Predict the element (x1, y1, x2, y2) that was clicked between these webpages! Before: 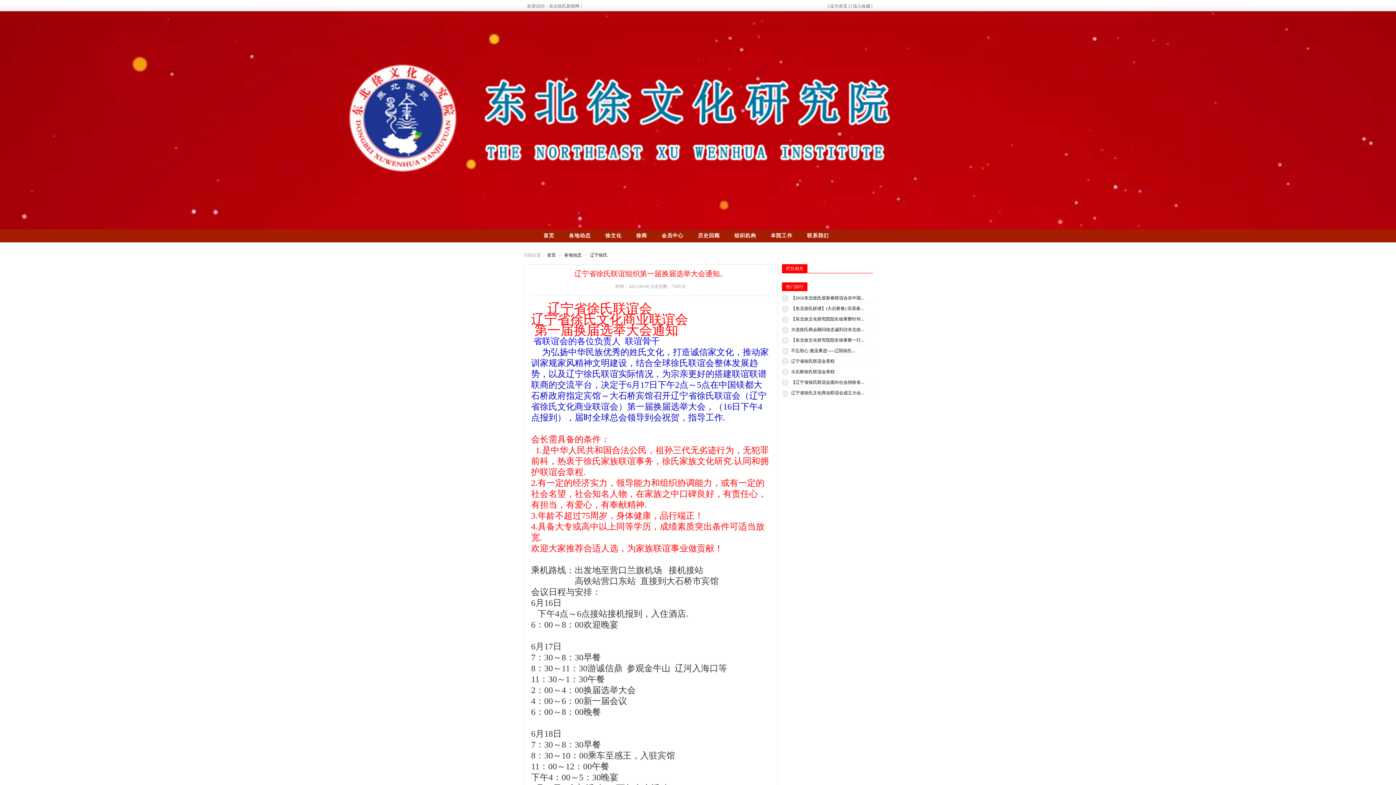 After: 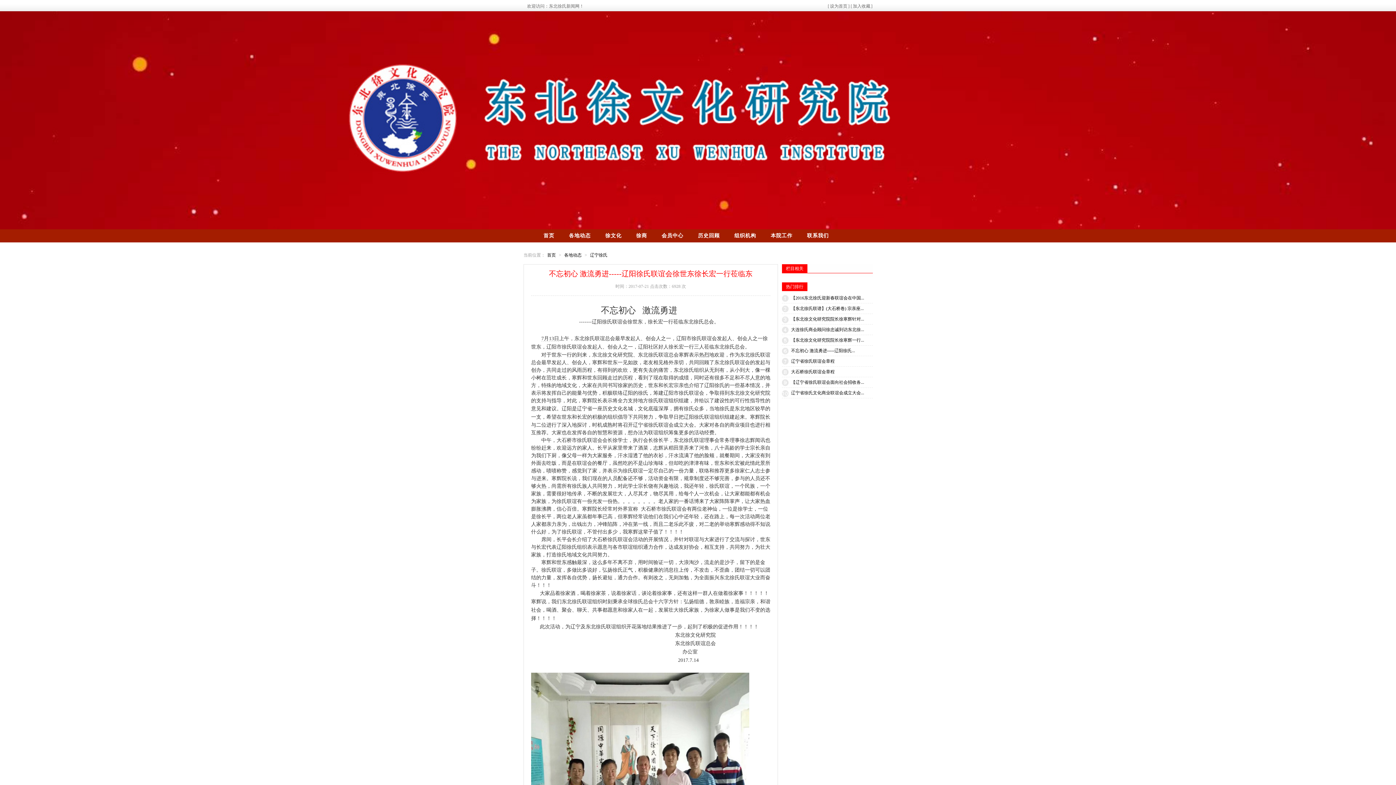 Action: label: 不忘初心 激流勇进-----辽阳徐氏... bbox: (791, 348, 855, 353)